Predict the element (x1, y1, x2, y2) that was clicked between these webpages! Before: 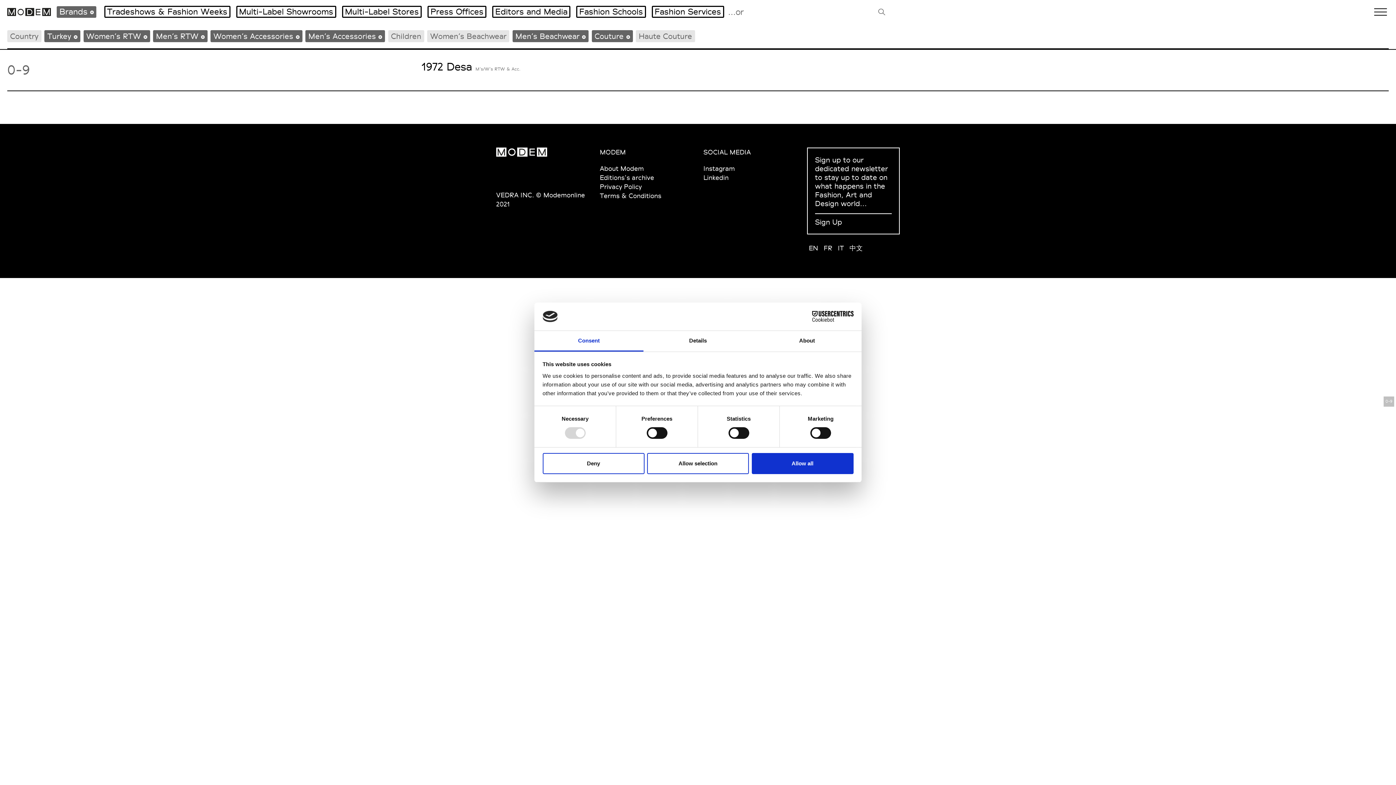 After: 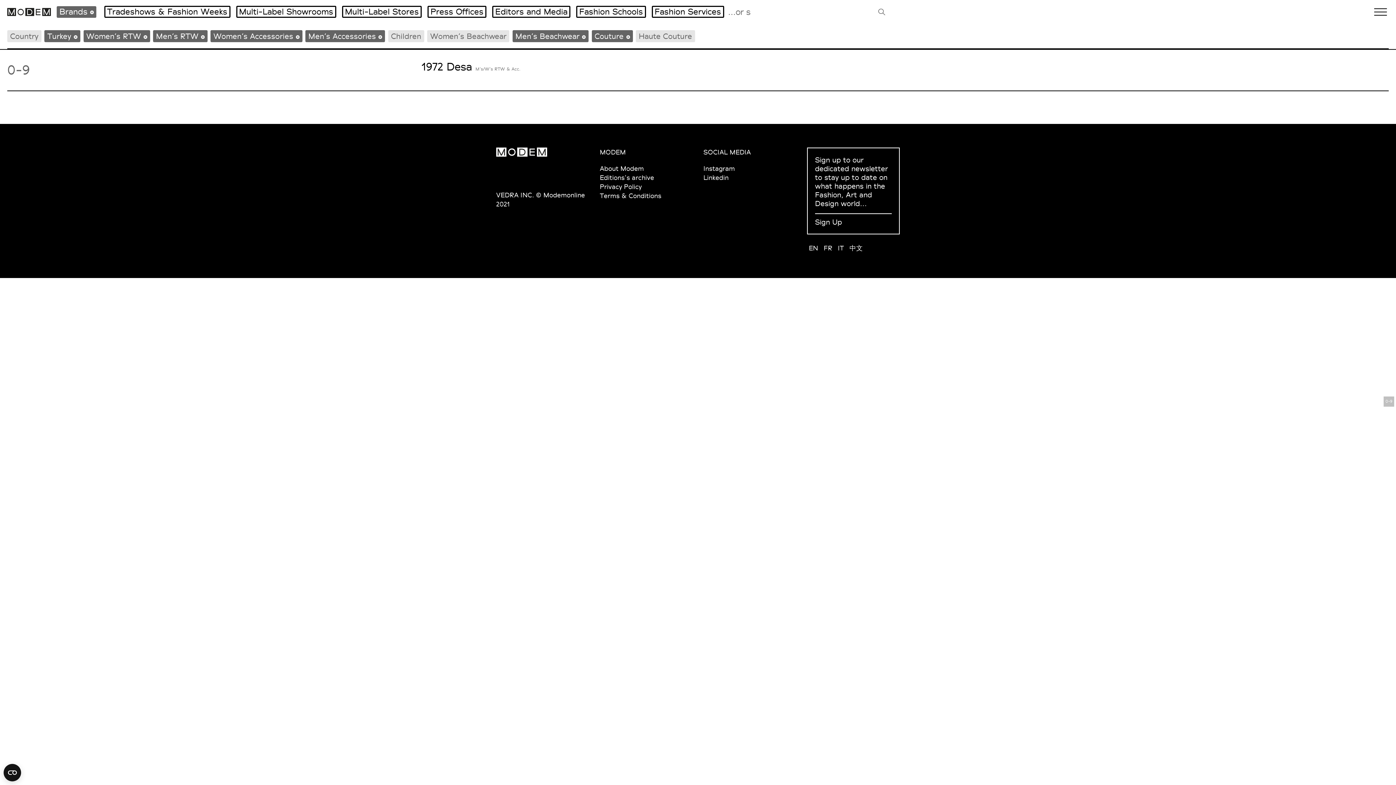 Action: label: EN bbox: (807, 218, 820, 230)